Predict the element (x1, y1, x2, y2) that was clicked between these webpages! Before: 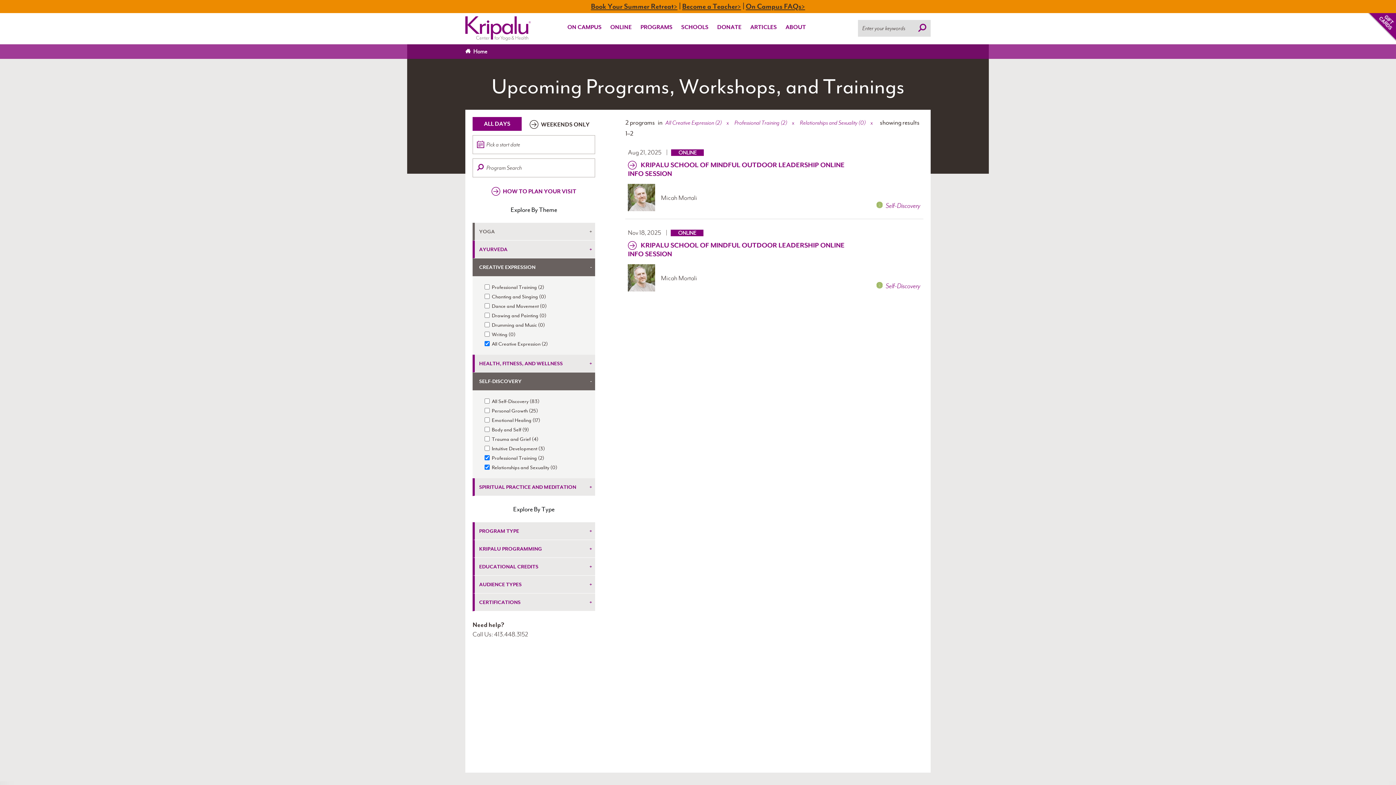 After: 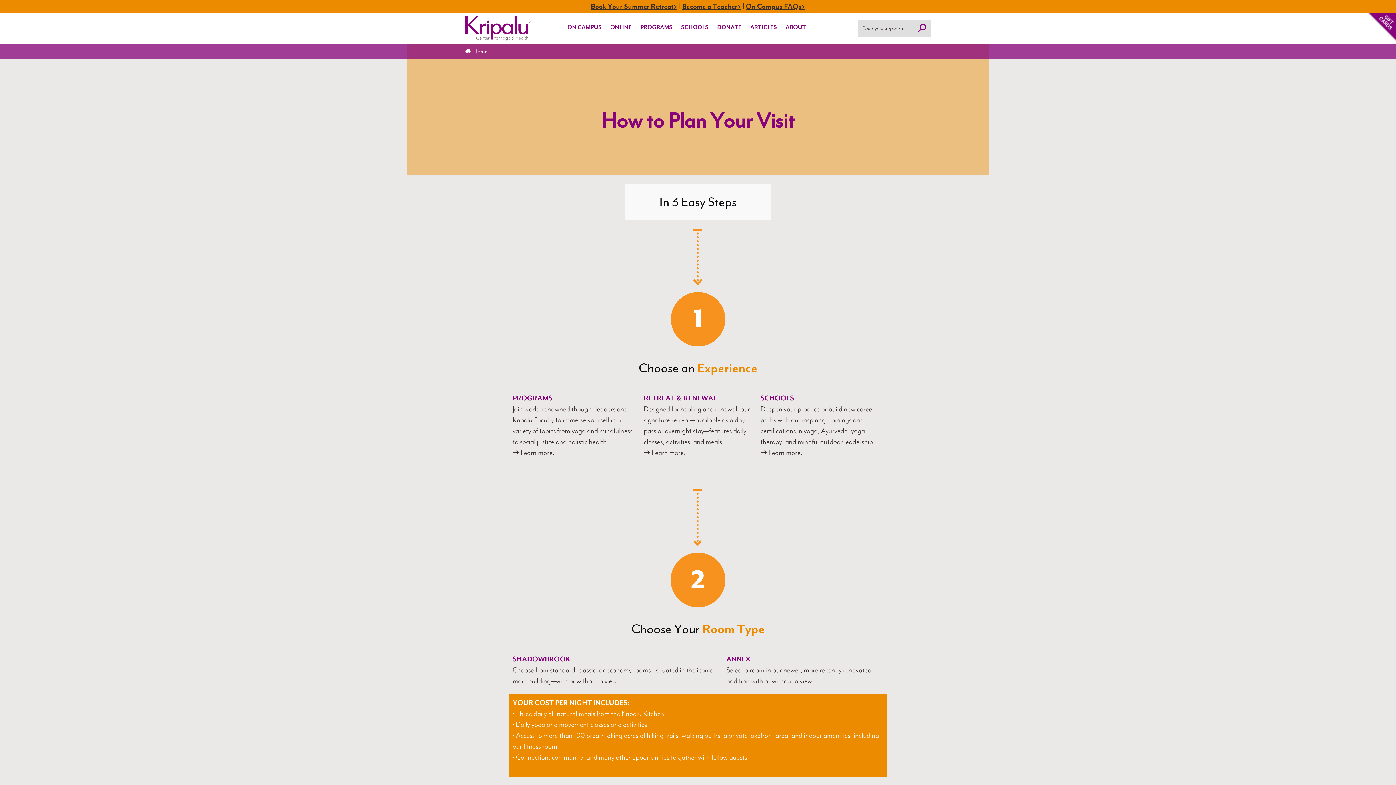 Action: bbox: (491, 185, 576, 195) label: HOW TO PLAN YOUR VISIT